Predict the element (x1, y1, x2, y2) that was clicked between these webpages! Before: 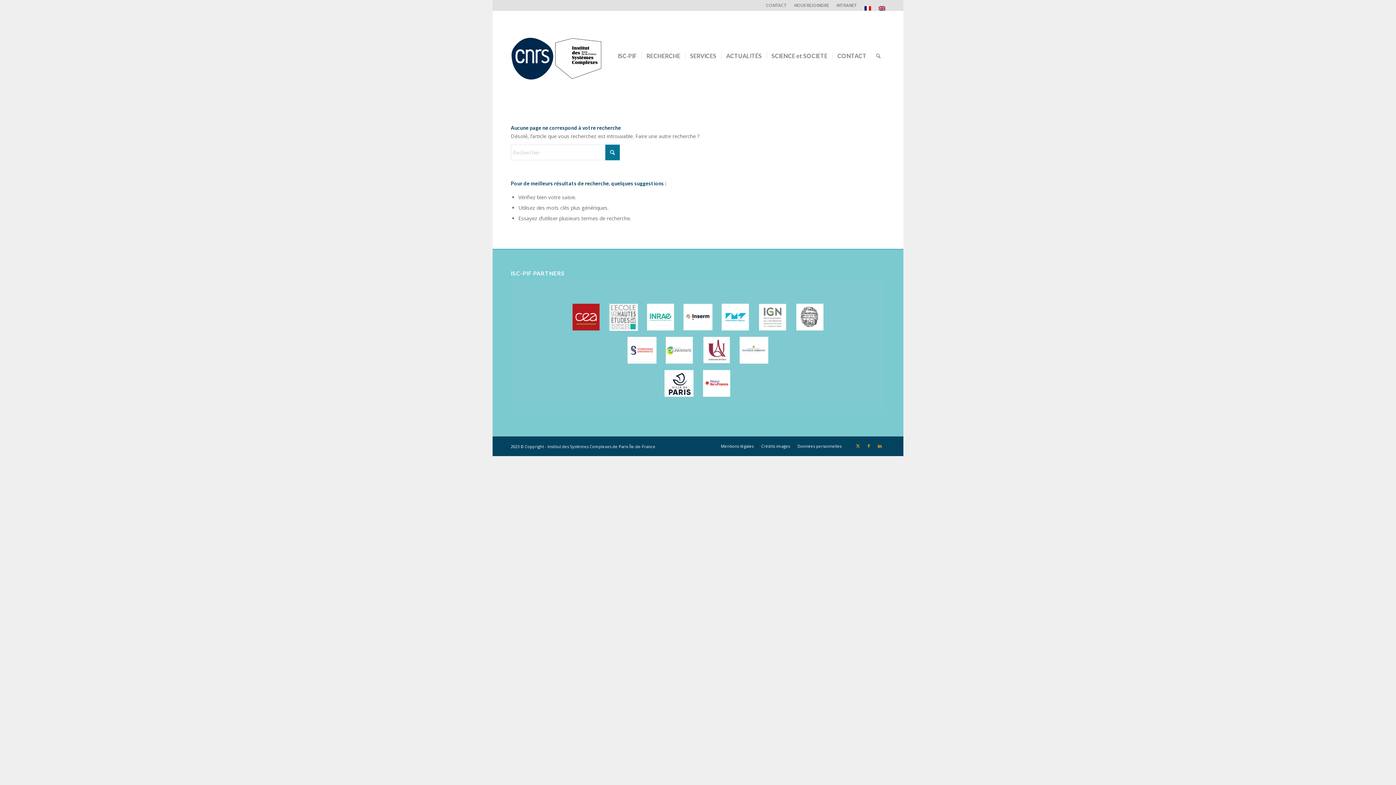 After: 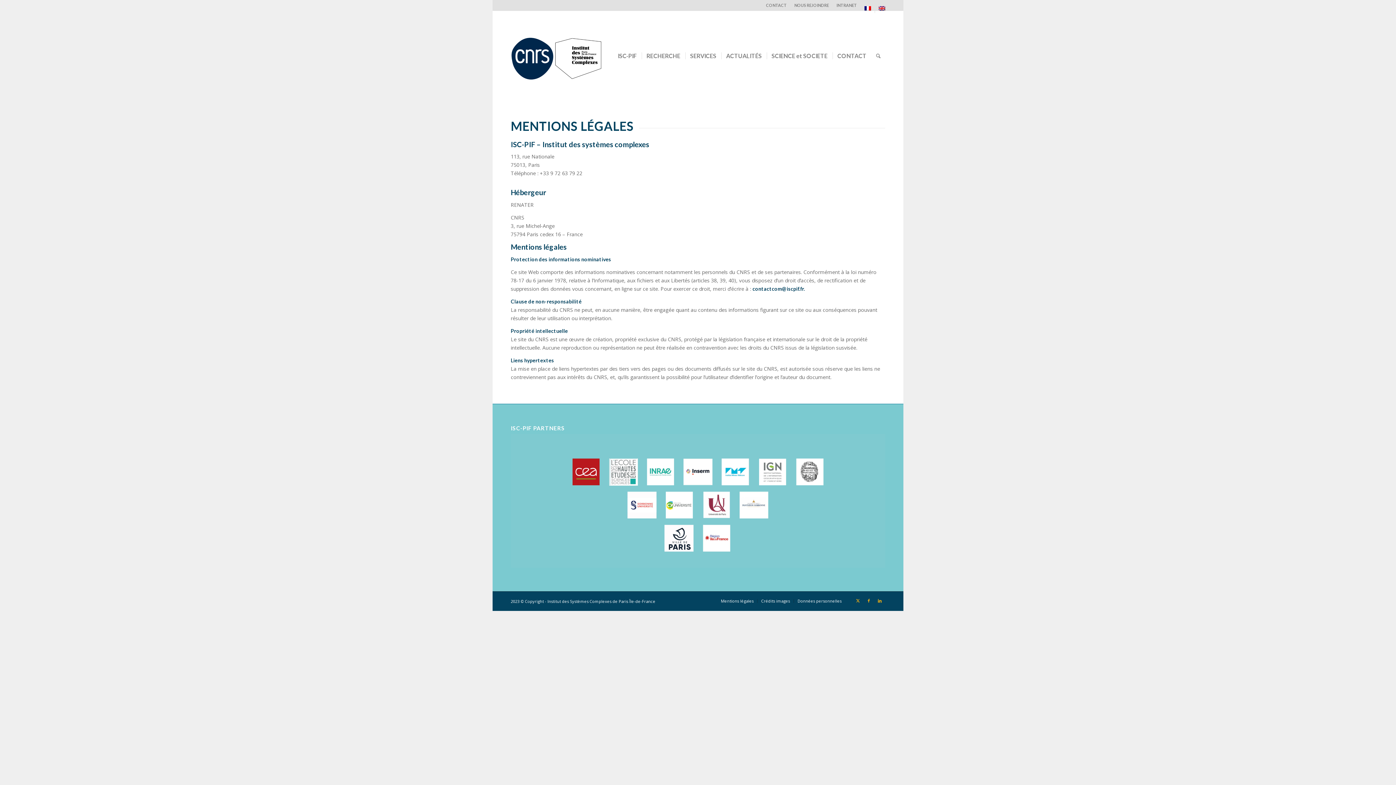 Action: label: Mentions légales bbox: (721, 443, 753, 449)